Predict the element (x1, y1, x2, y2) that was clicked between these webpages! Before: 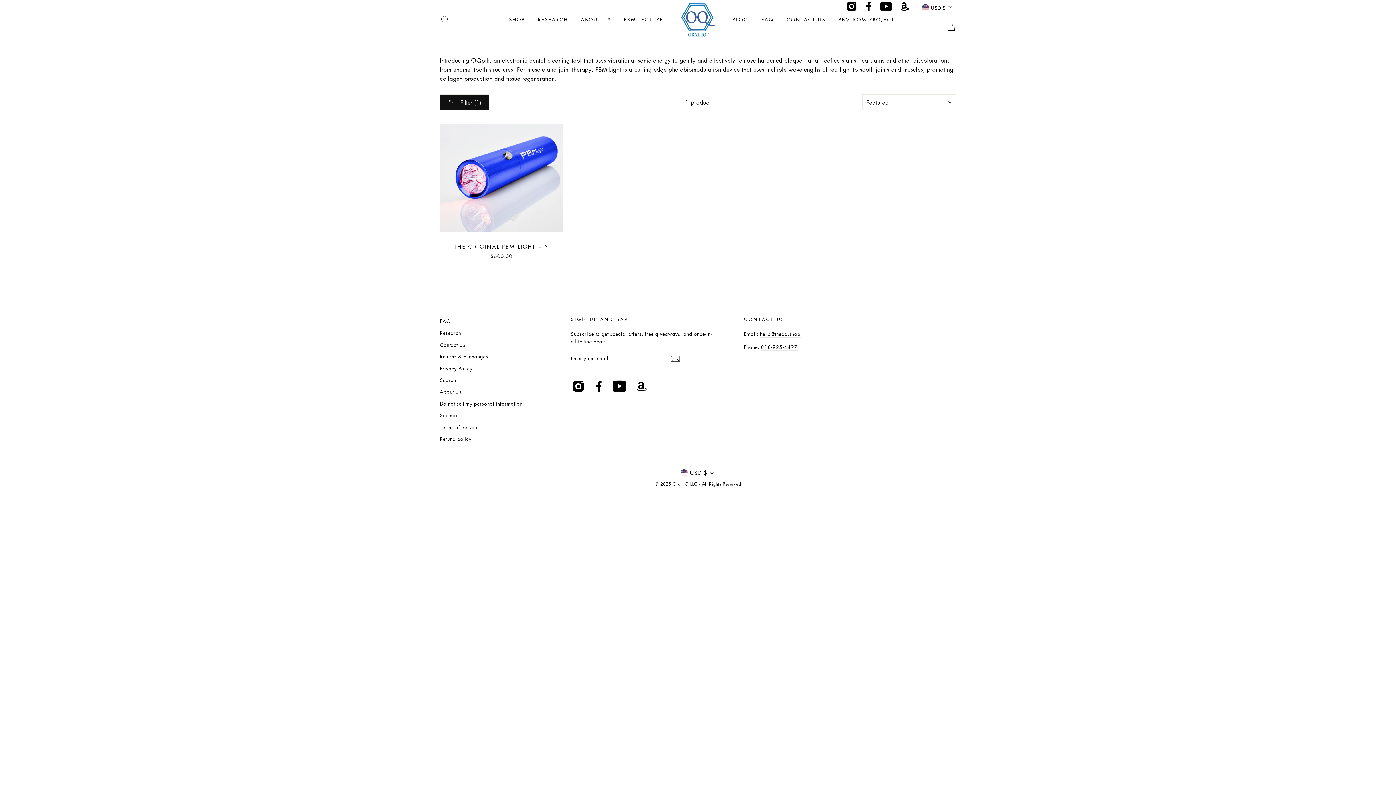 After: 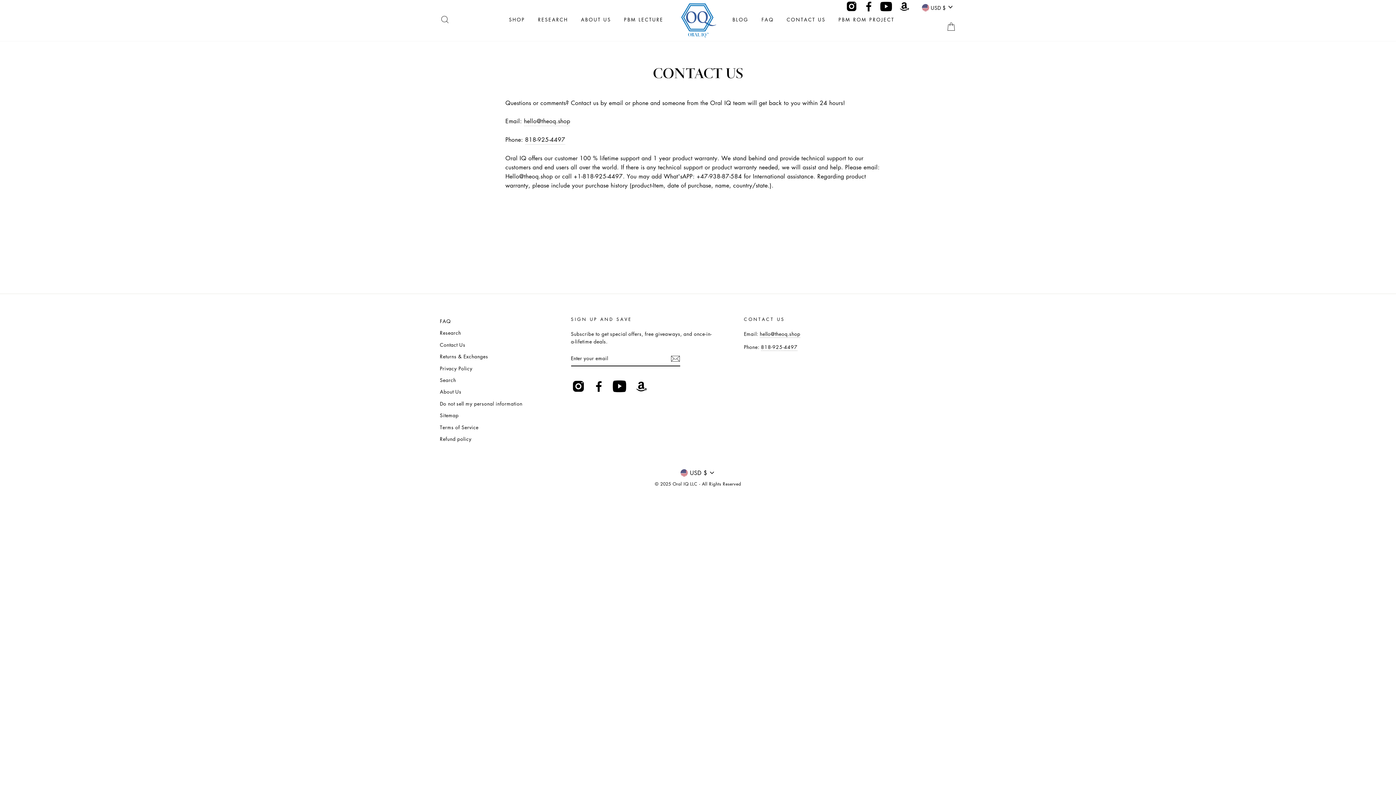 Action: bbox: (781, 13, 831, 26) label: CONTACT US